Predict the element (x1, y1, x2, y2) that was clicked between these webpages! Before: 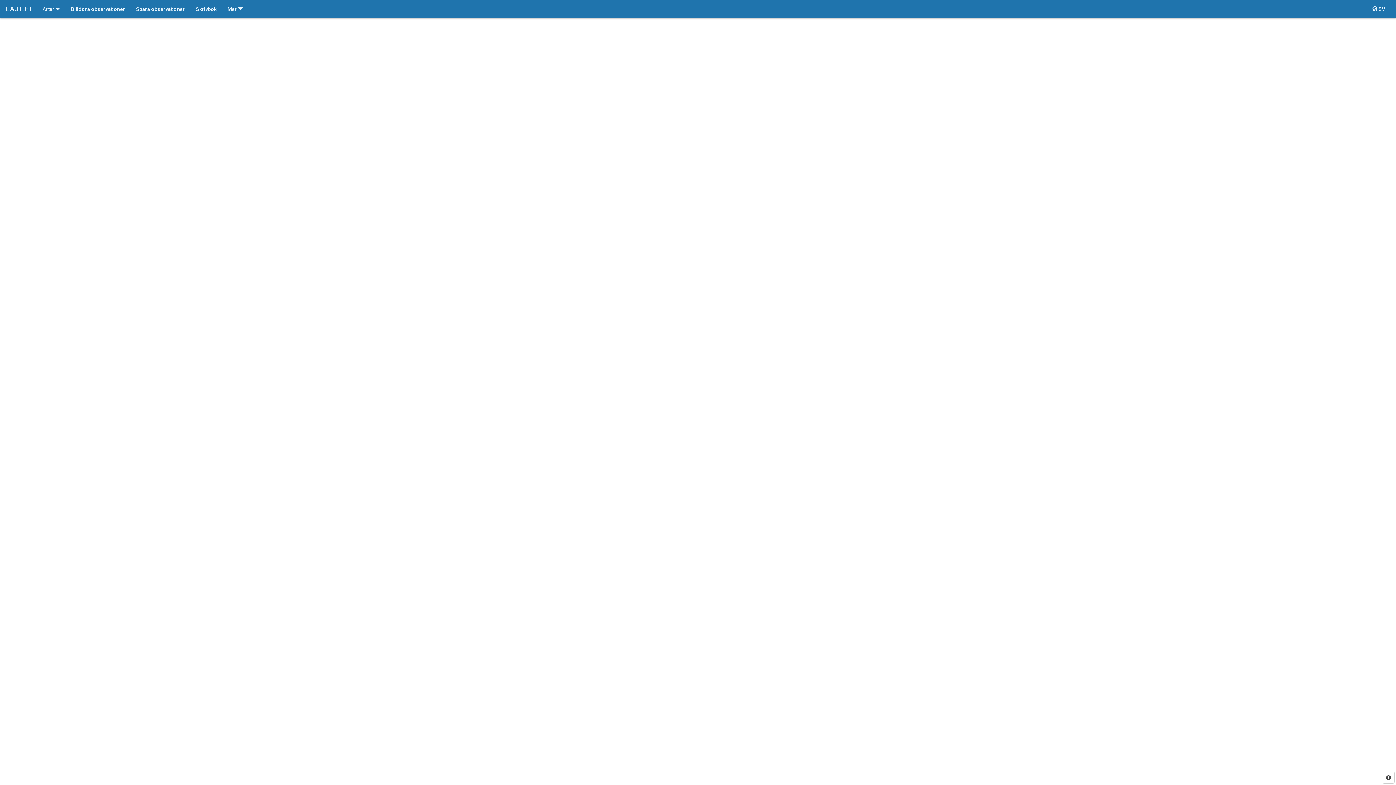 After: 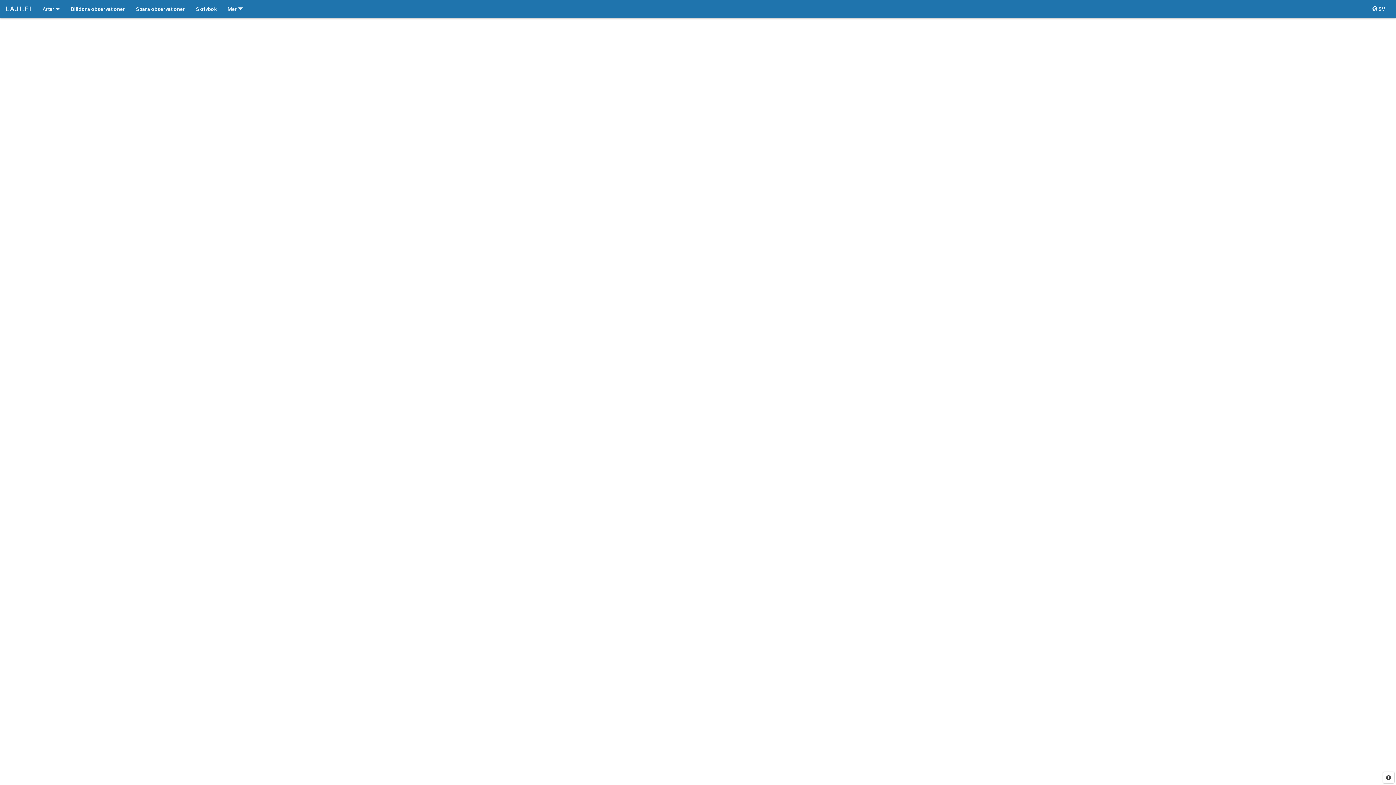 Action: bbox: (1382, 772, 1394, 784)